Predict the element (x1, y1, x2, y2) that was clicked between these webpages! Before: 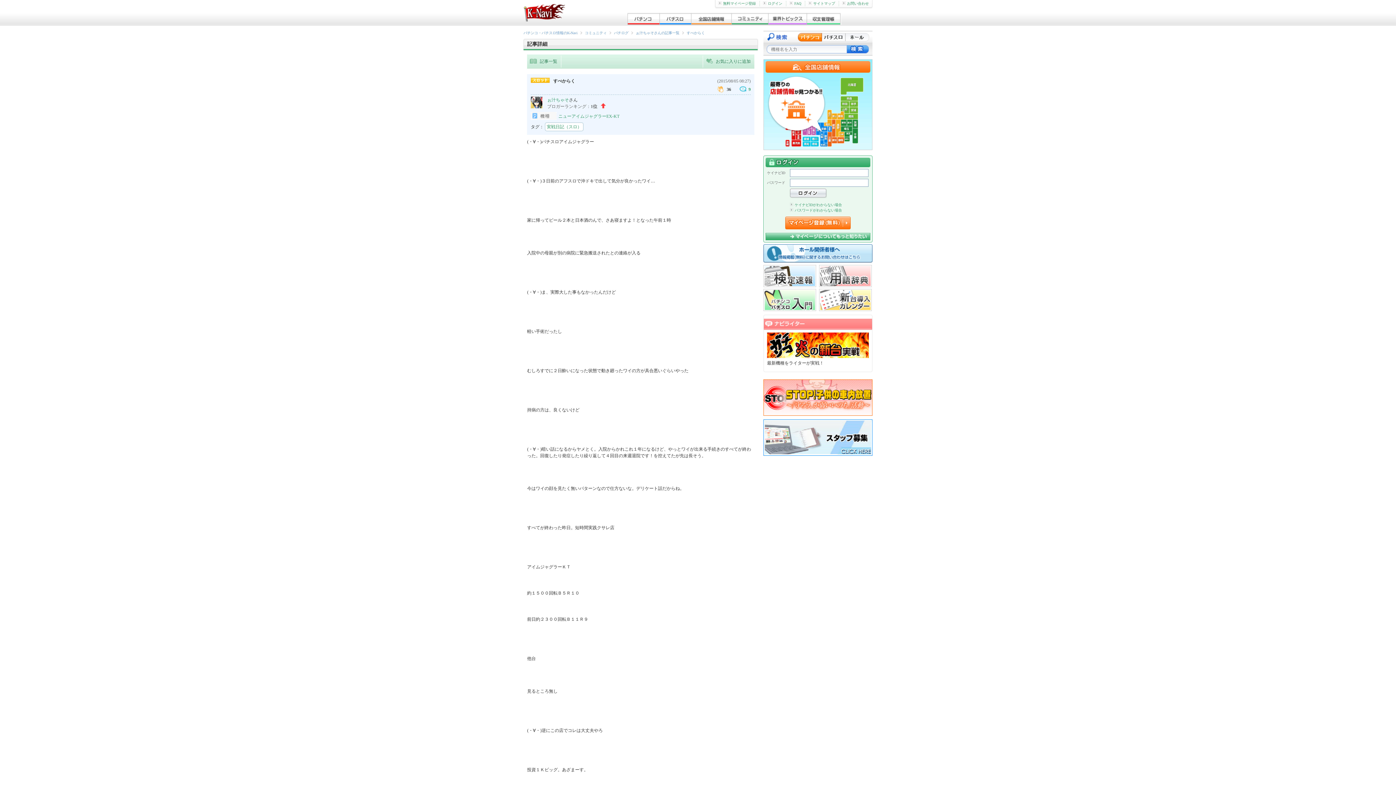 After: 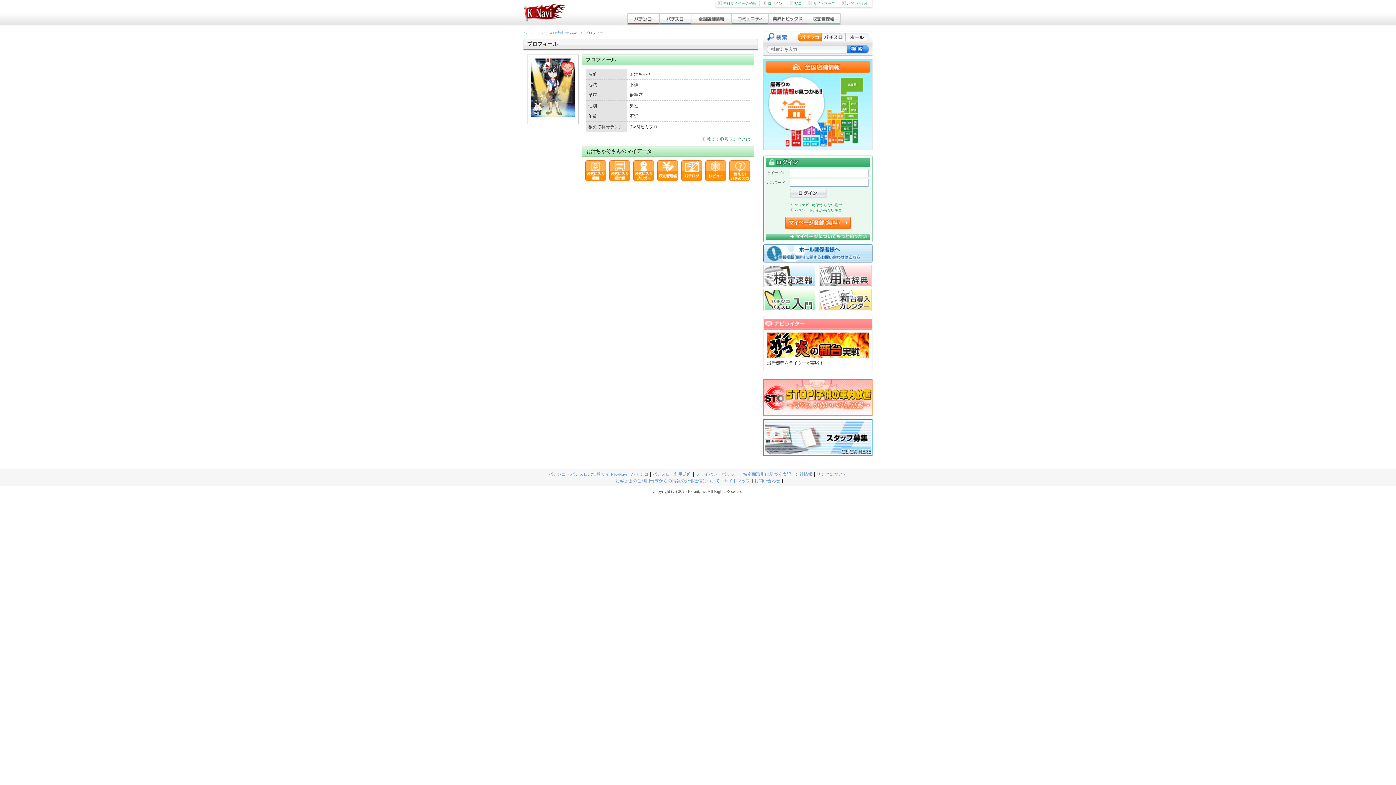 Action: label: ぉ汁ちゃそ bbox: (547, 97, 569, 102)